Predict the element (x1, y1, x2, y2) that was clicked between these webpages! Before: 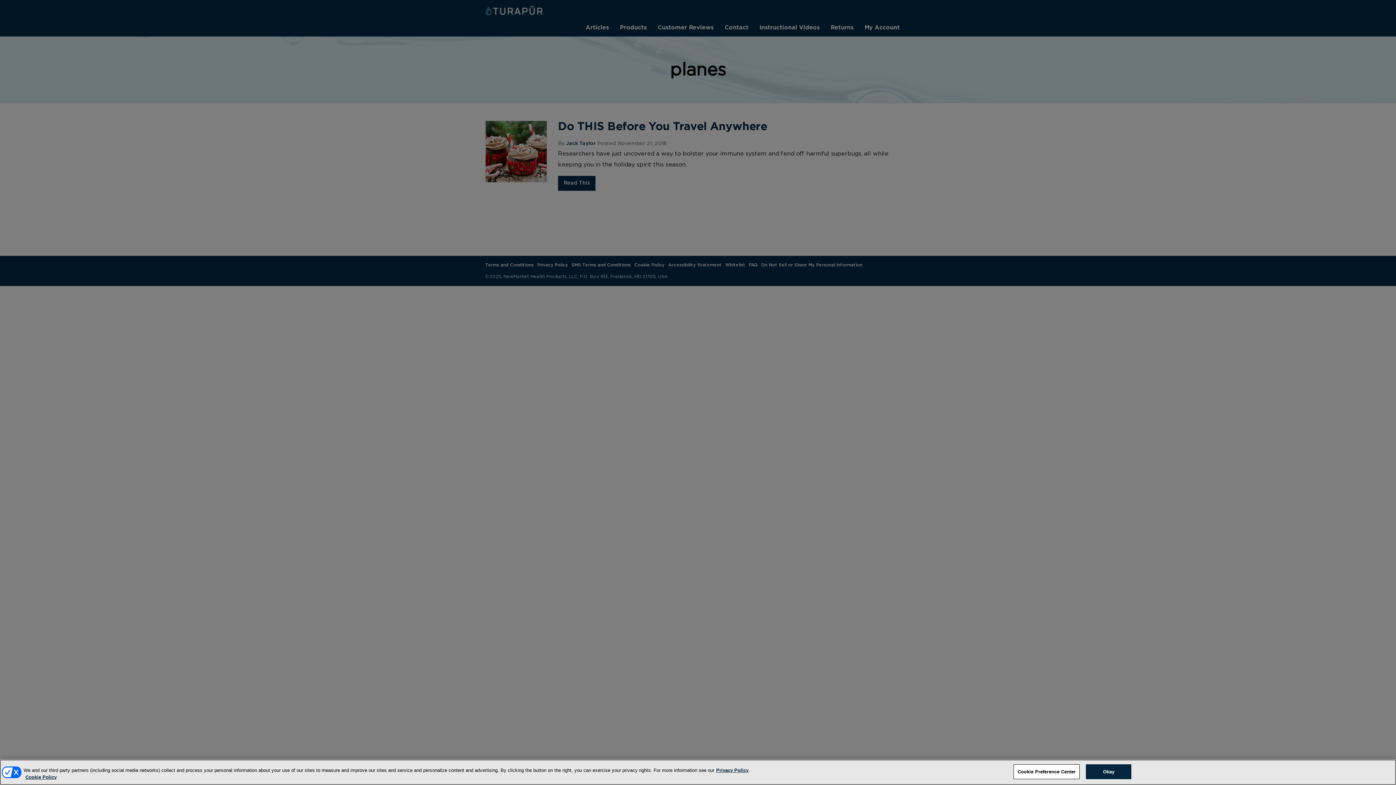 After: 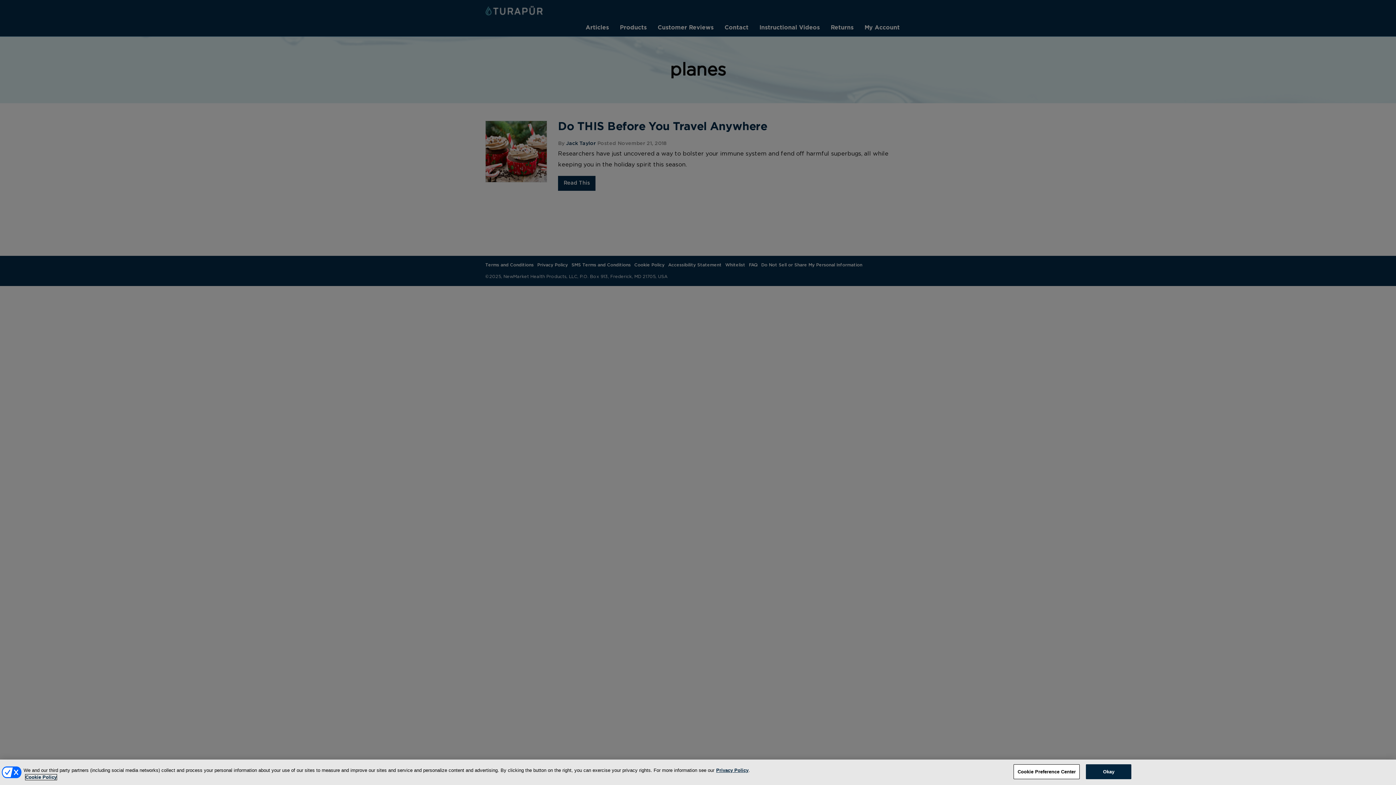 Action: bbox: (25, 774, 56, 780) label: More information about your privacy, opens in a new tab